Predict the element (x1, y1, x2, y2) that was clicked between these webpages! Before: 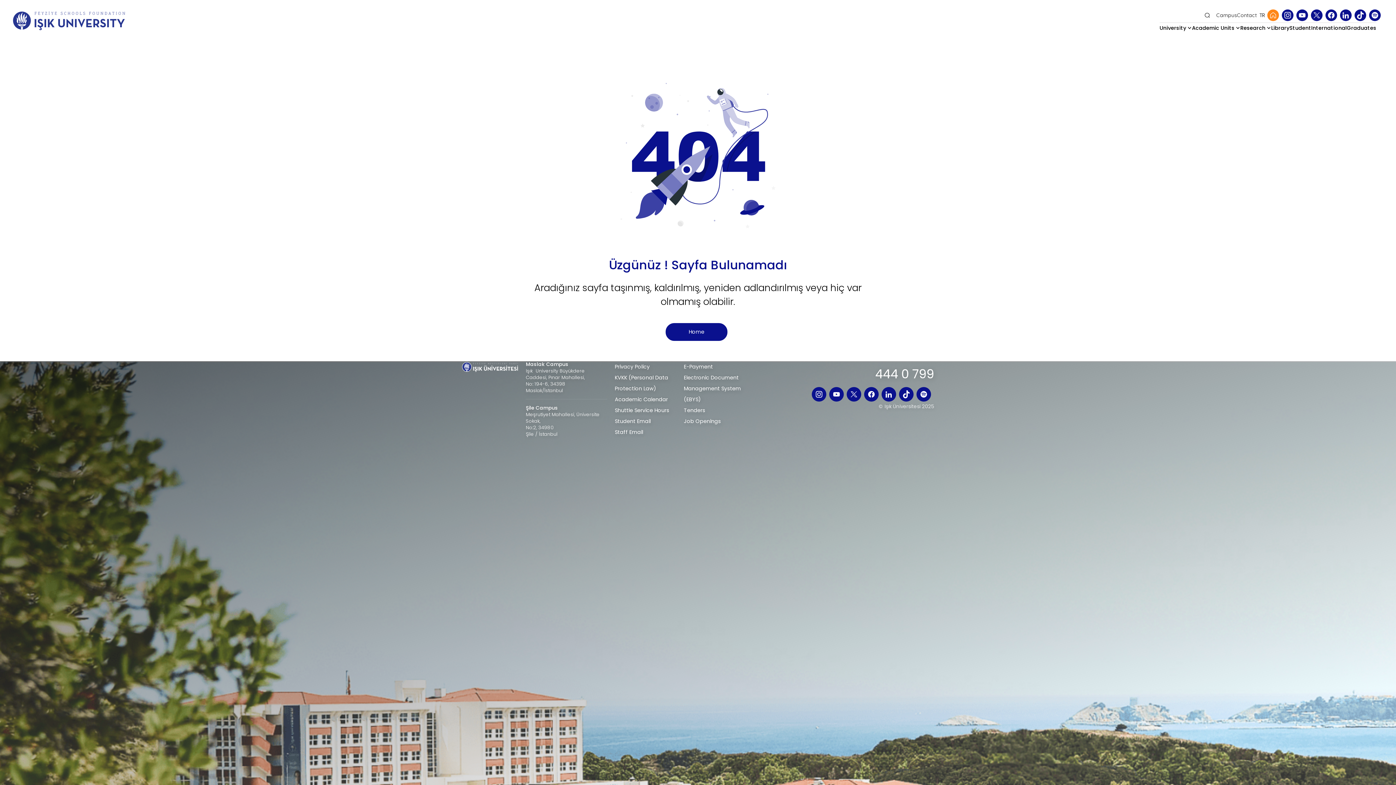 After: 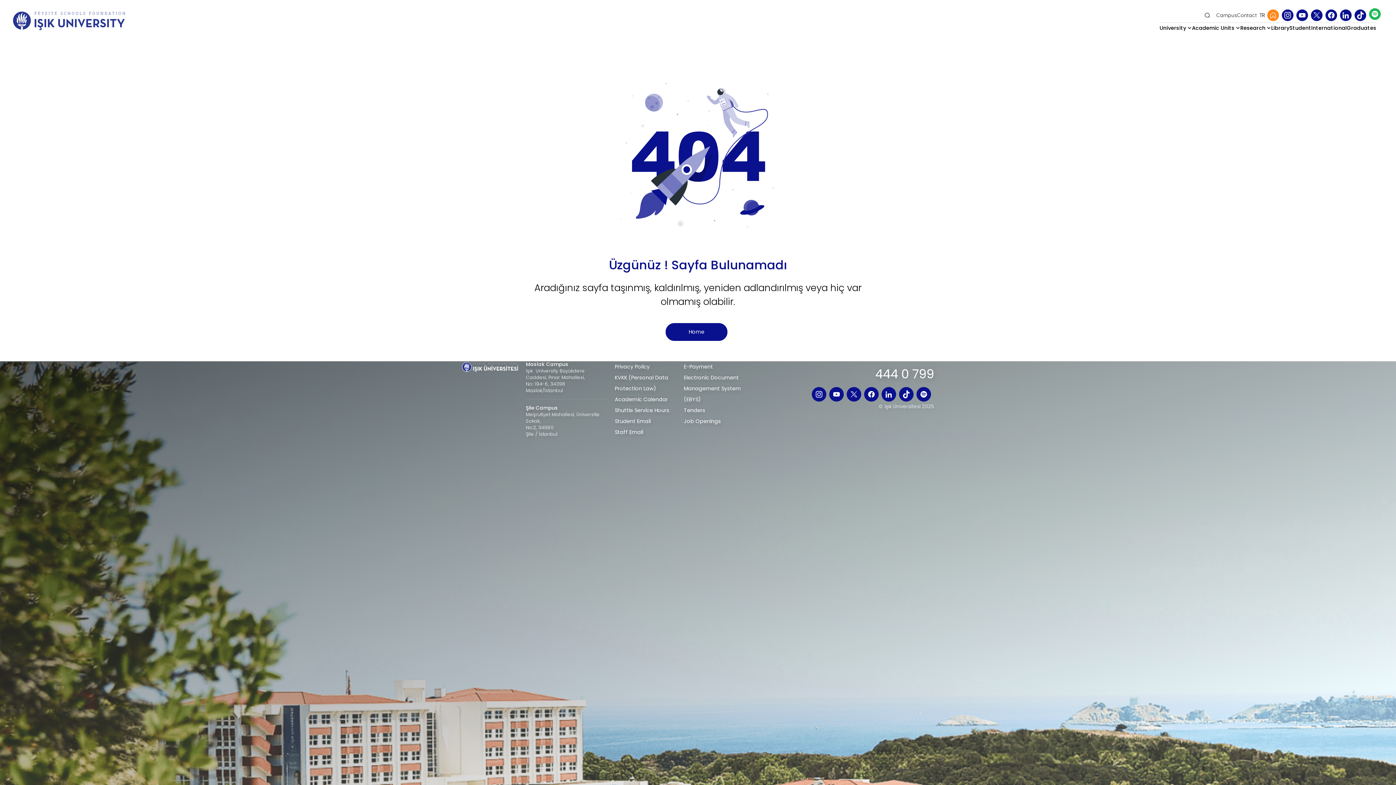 Action: bbox: (1369, 9, 1381, 21) label:  